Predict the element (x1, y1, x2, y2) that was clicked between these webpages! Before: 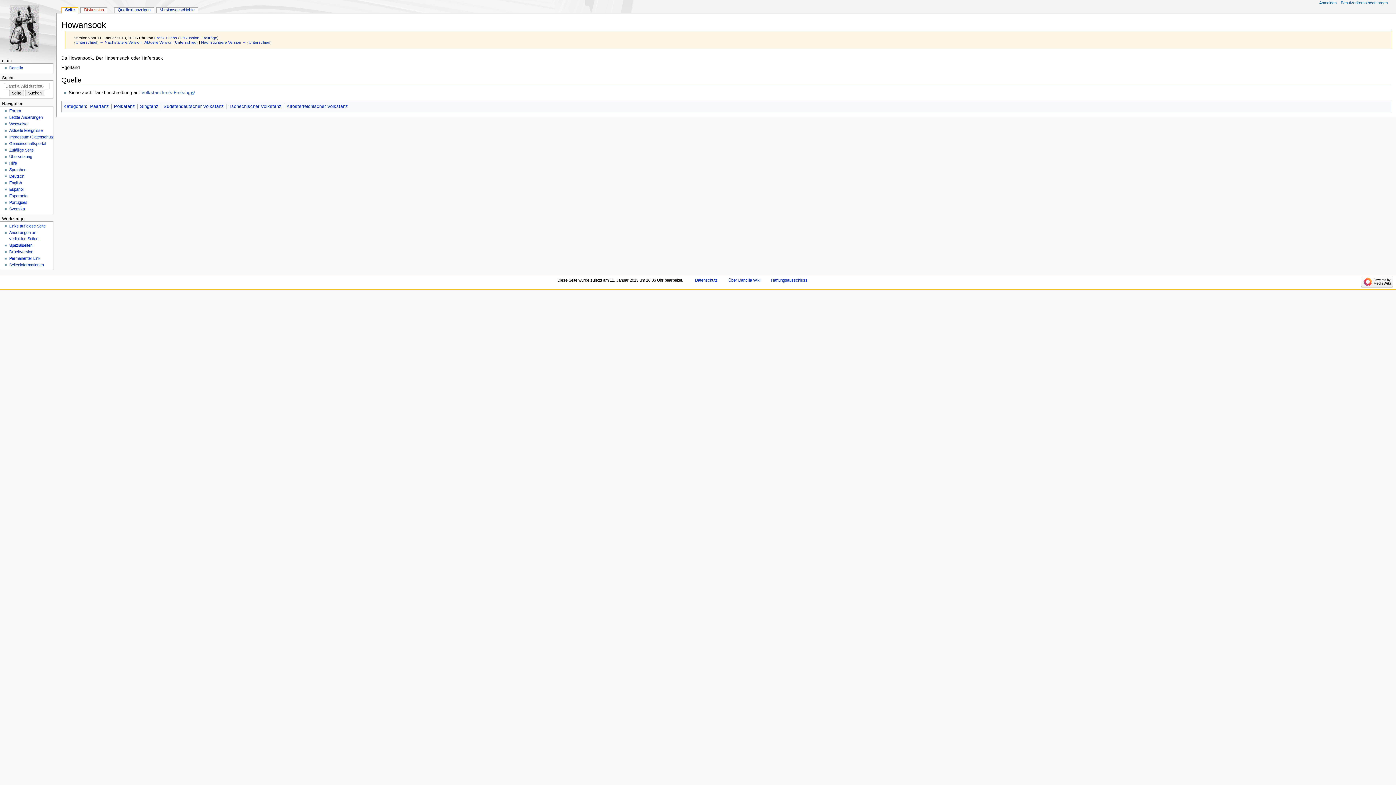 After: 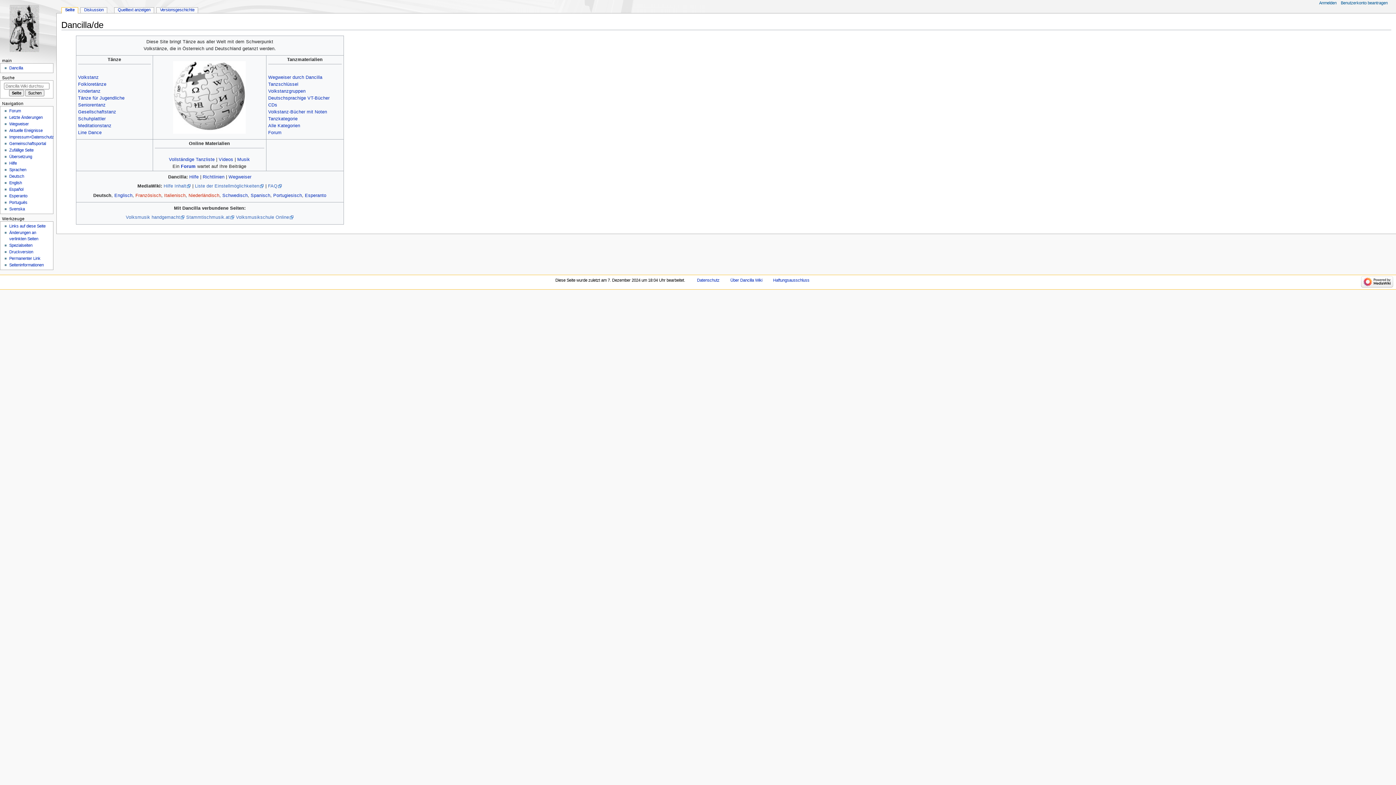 Action: label: Deutsch bbox: (9, 174, 24, 178)